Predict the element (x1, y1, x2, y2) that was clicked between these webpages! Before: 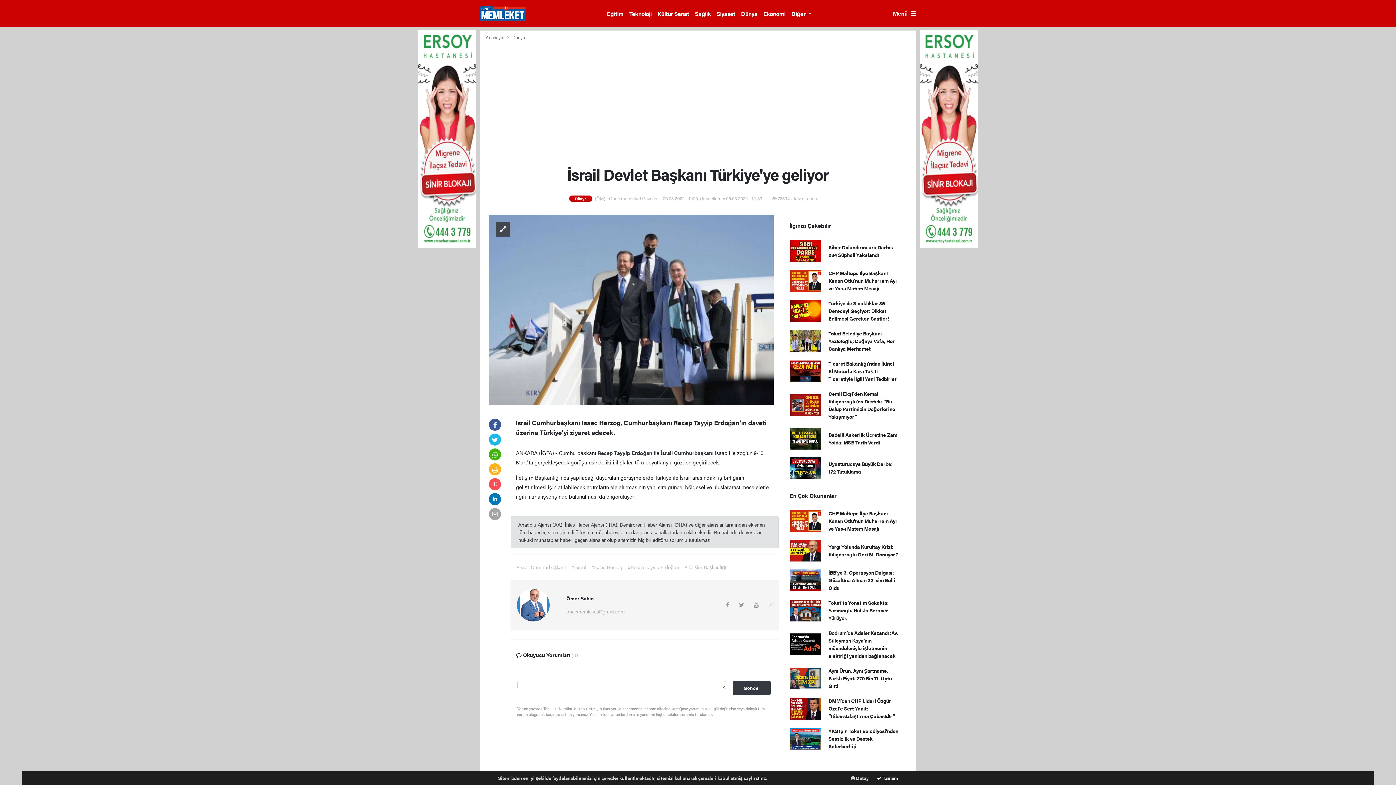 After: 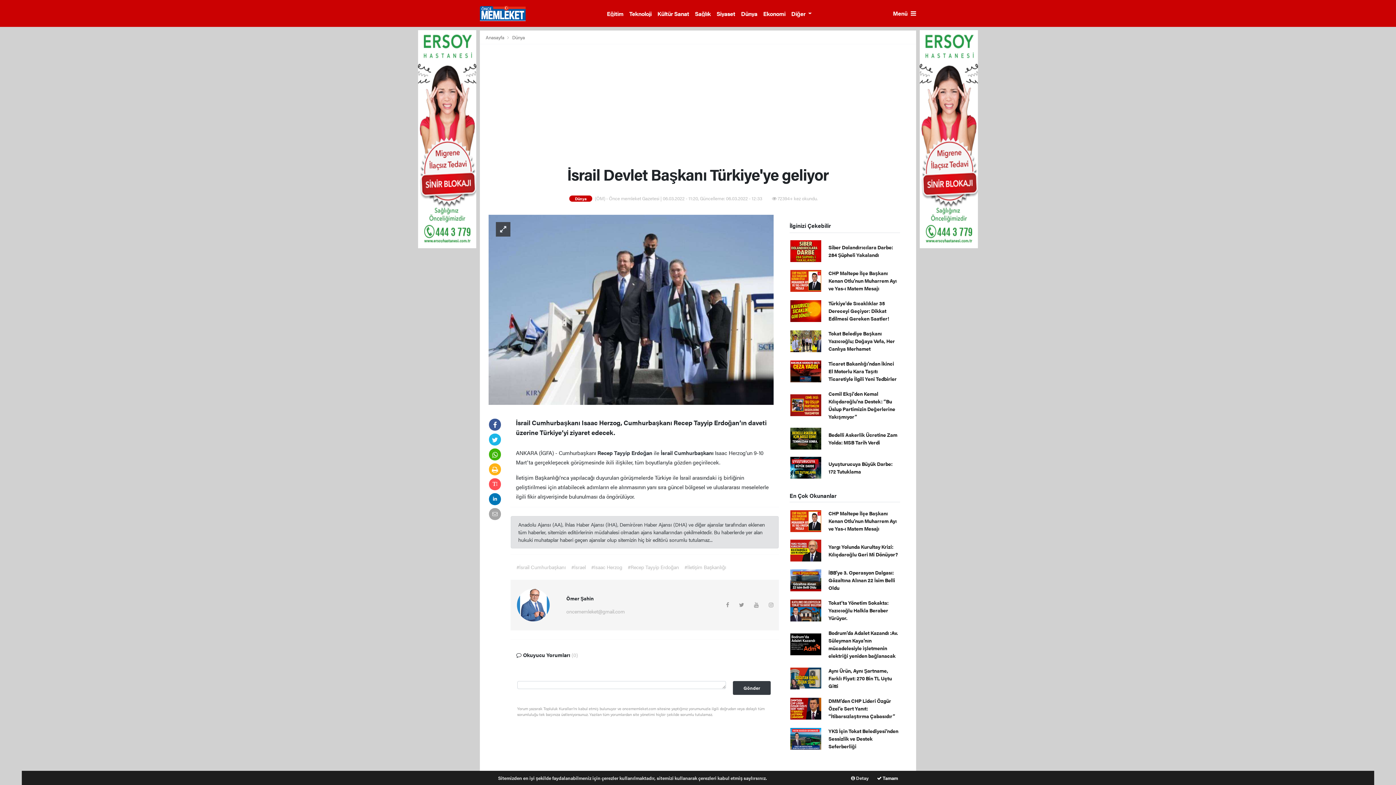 Action: bbox: (489, 493, 501, 502)